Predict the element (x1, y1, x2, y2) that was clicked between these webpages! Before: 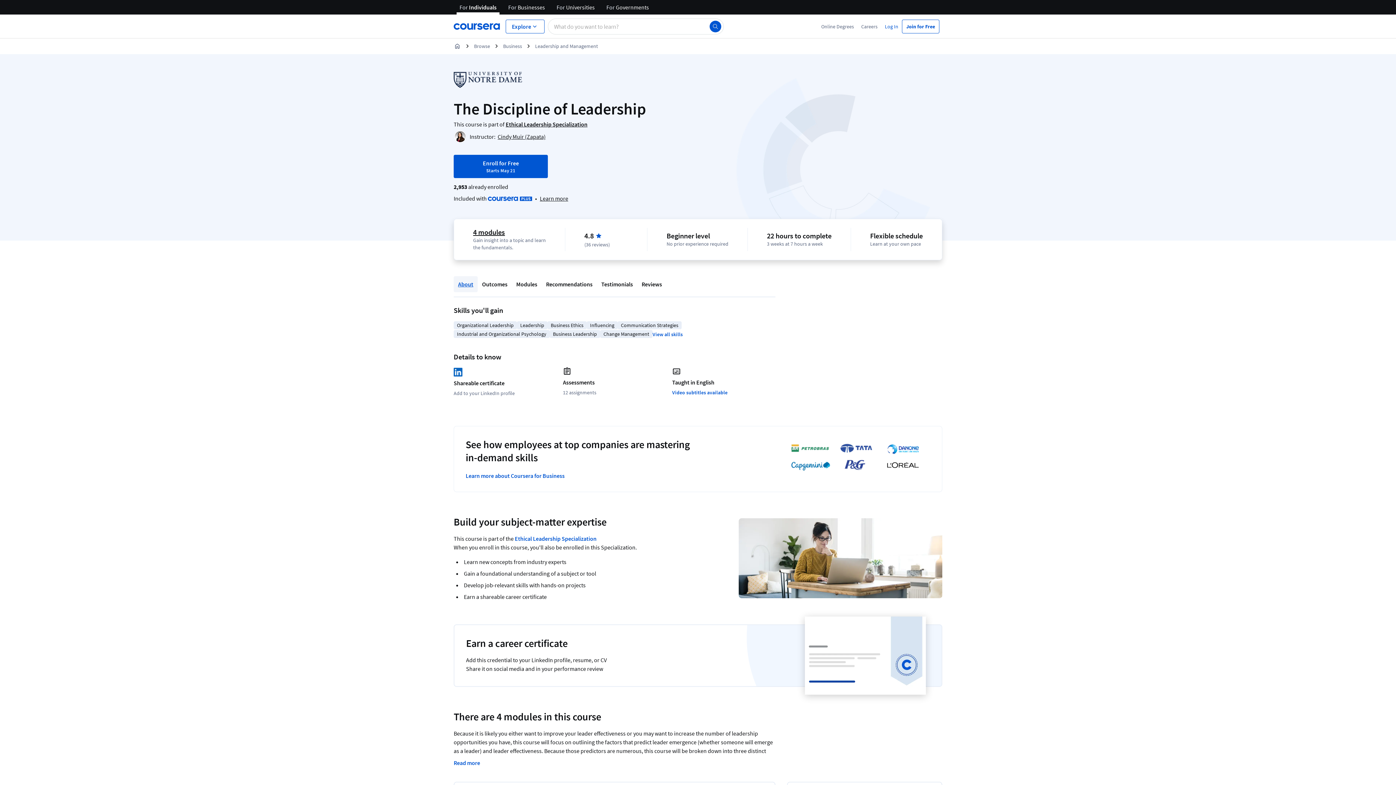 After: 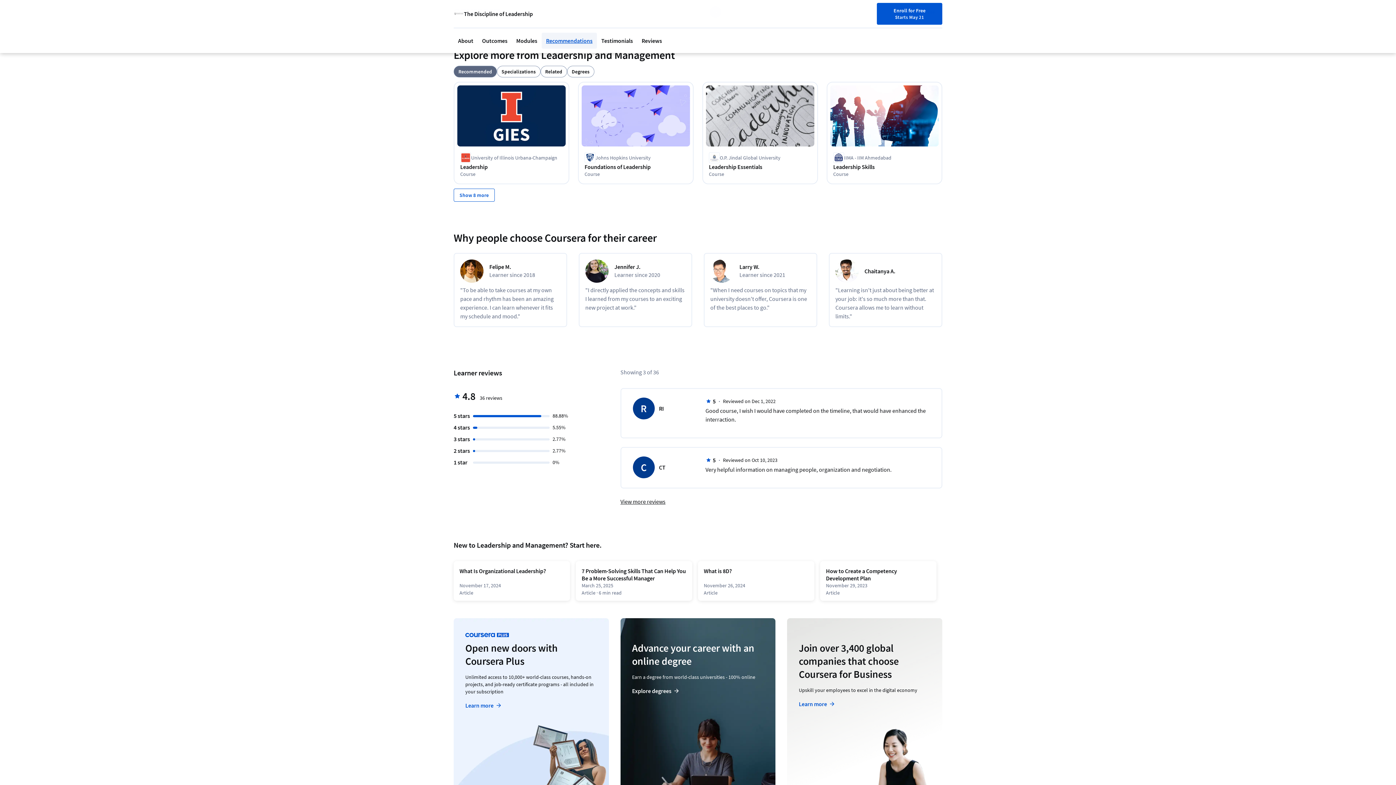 Action: bbox: (541, 276, 597, 292) label: Recommendations